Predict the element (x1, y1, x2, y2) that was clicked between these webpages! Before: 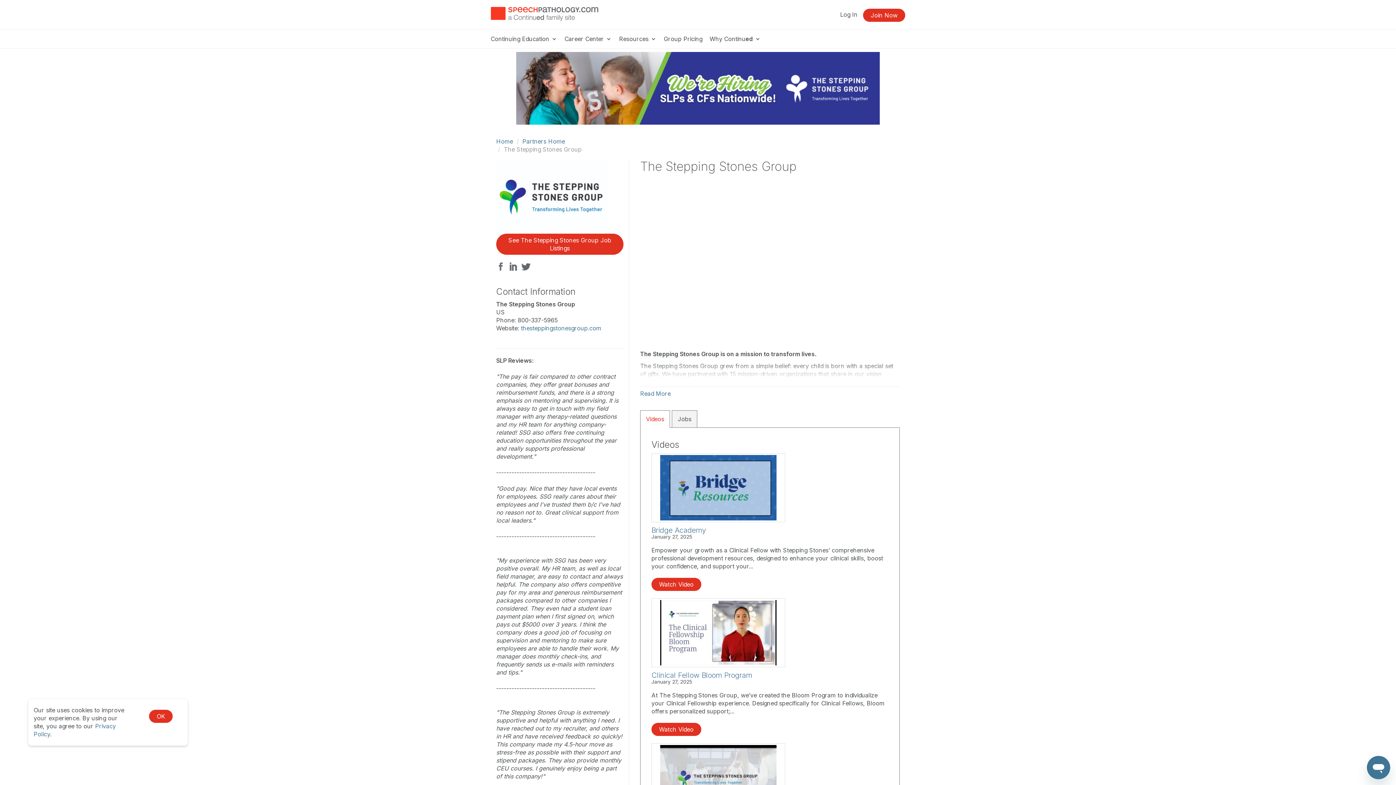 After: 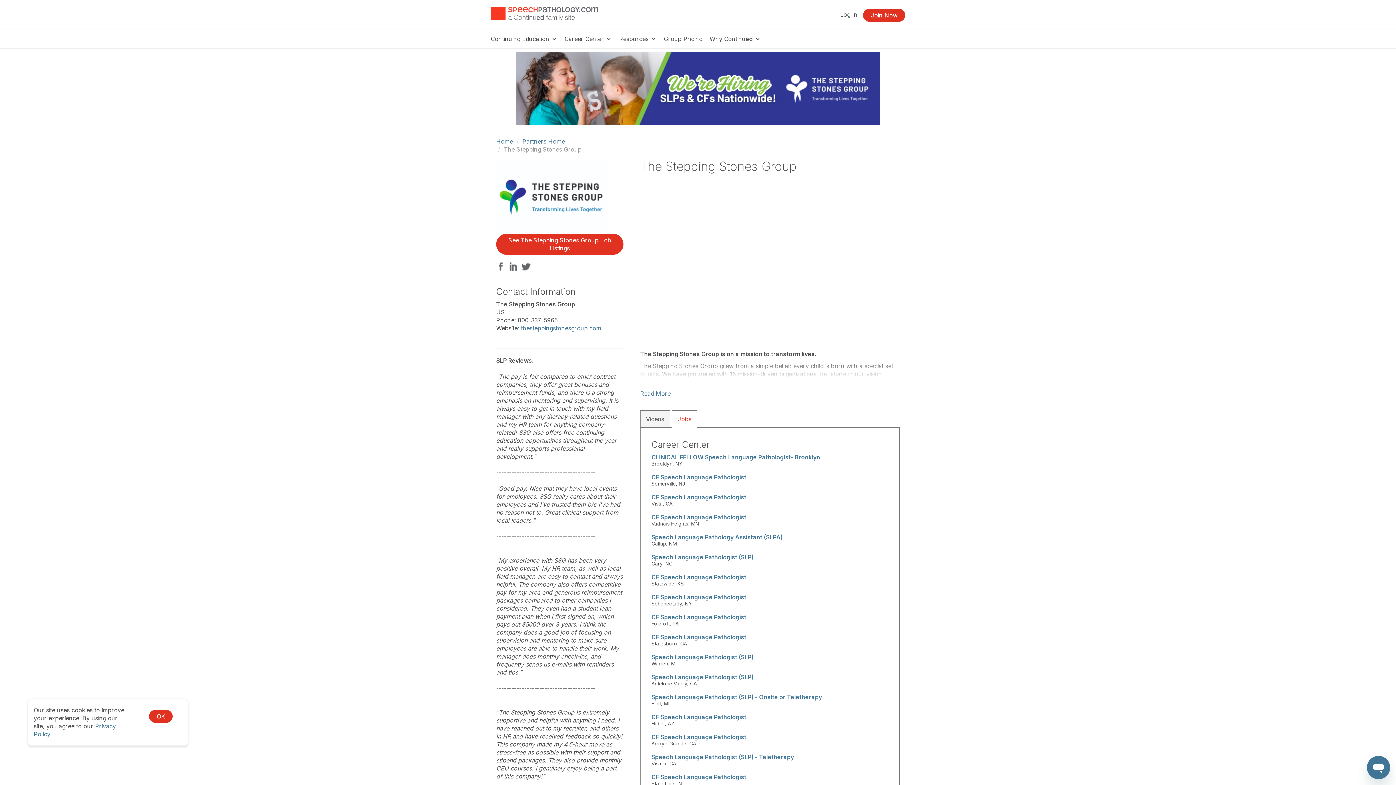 Action: label: Jobs bbox: (672, 410, 697, 427)